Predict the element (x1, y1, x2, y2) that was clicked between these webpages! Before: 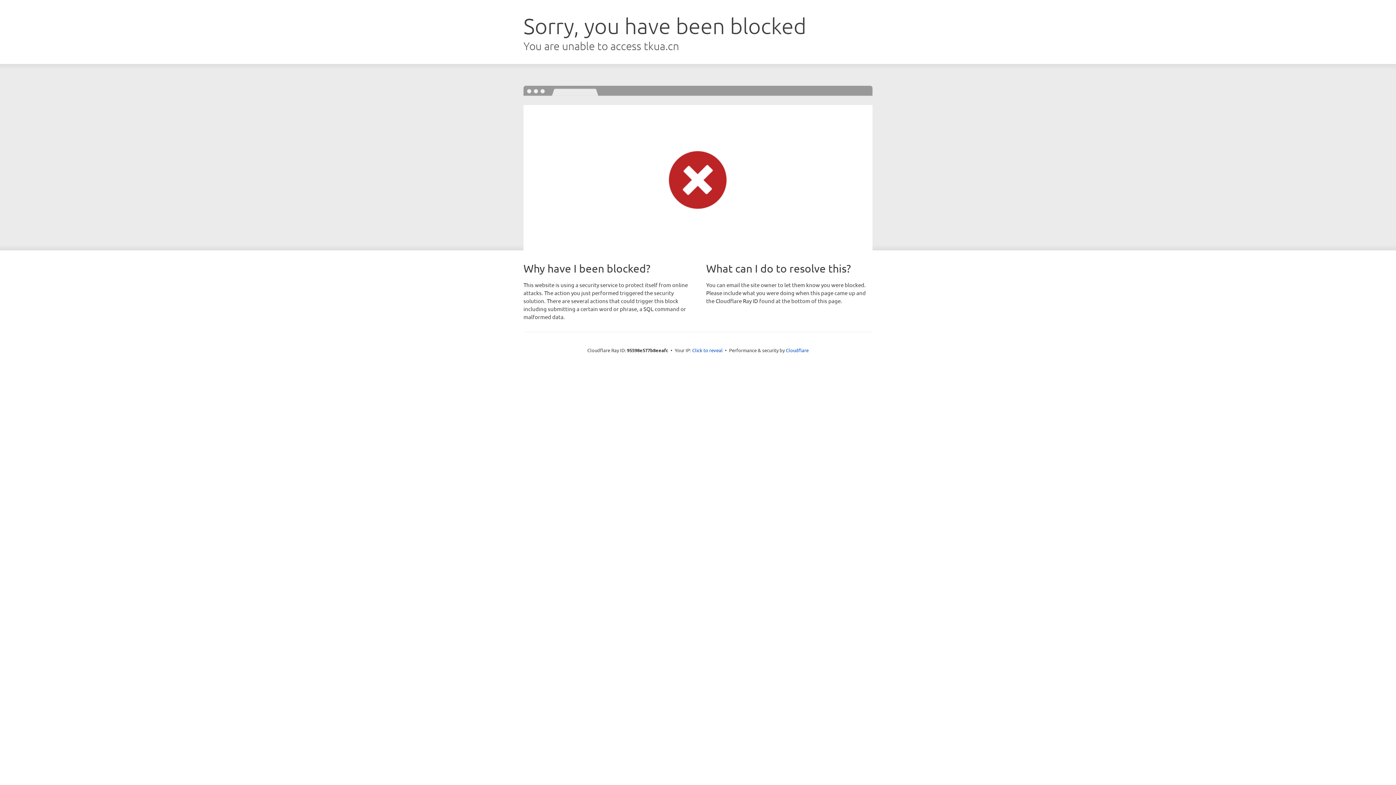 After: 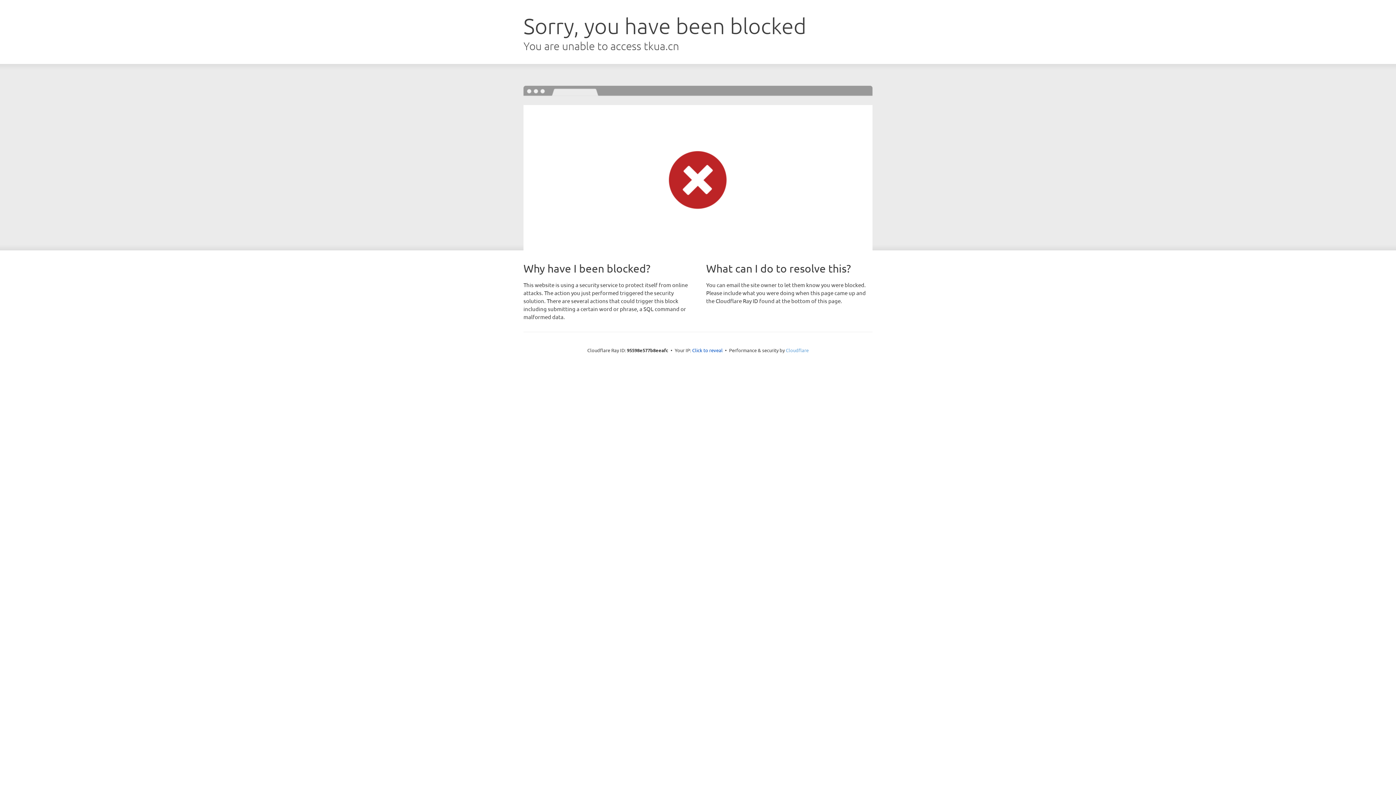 Action: label: Cloudflare bbox: (786, 347, 808, 353)